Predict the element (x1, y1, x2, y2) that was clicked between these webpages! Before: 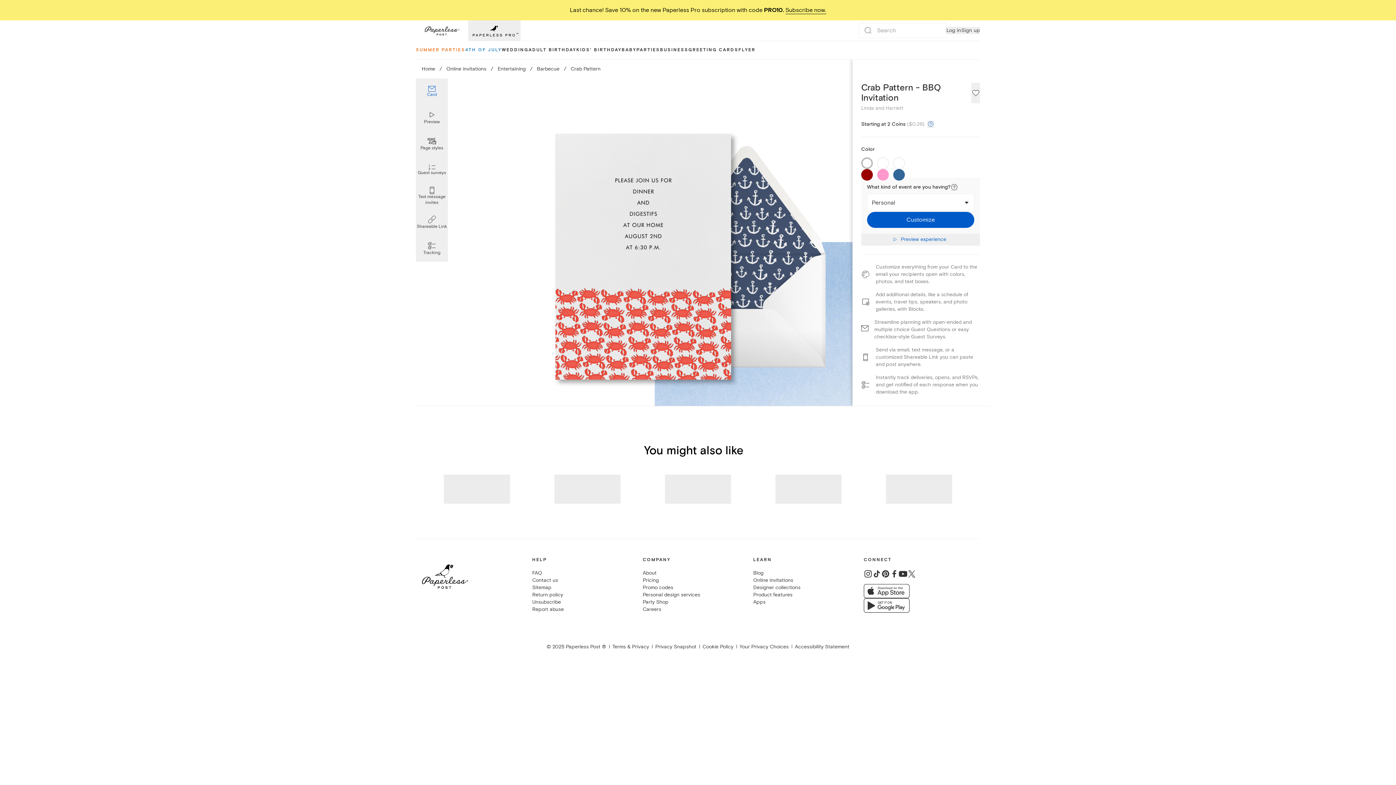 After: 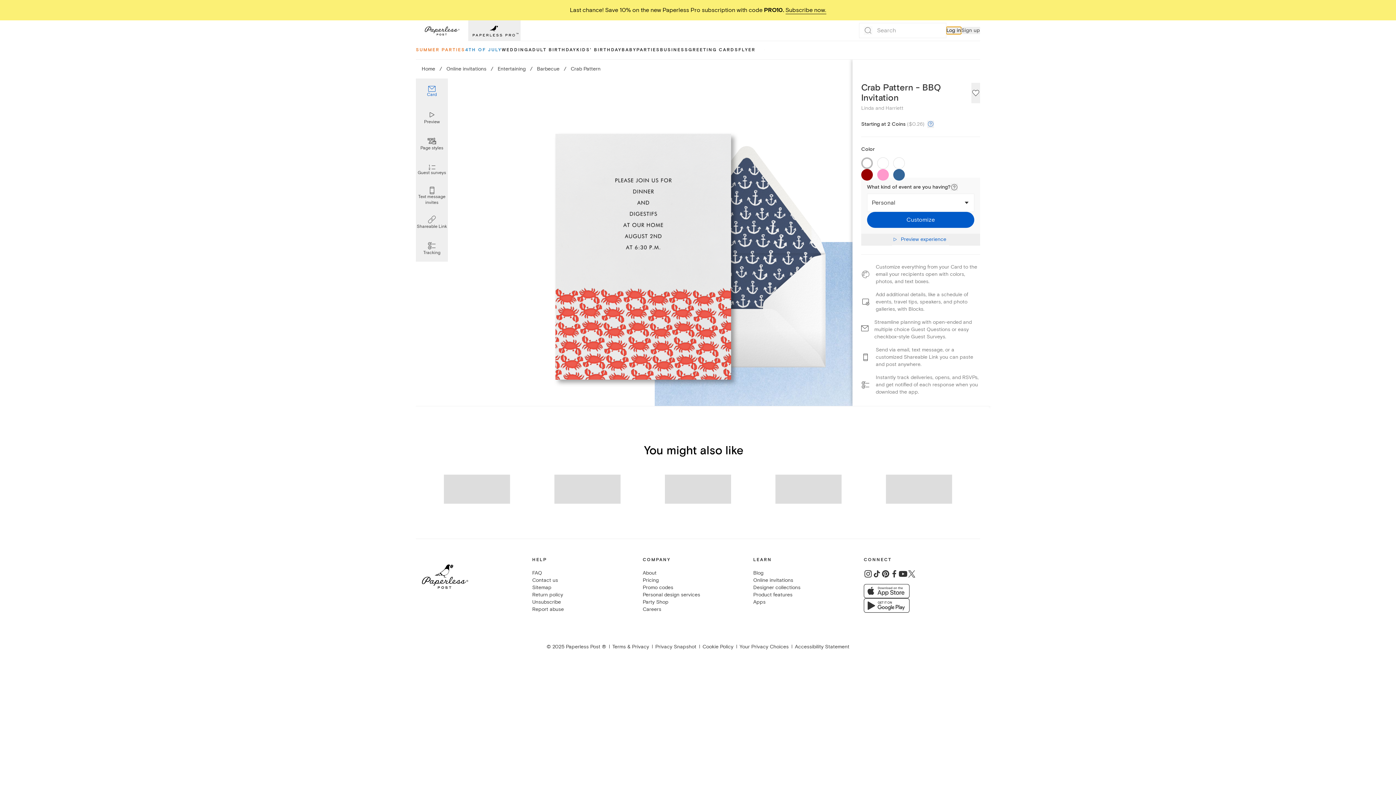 Action: label: Log in bbox: (946, 26, 961, 34)